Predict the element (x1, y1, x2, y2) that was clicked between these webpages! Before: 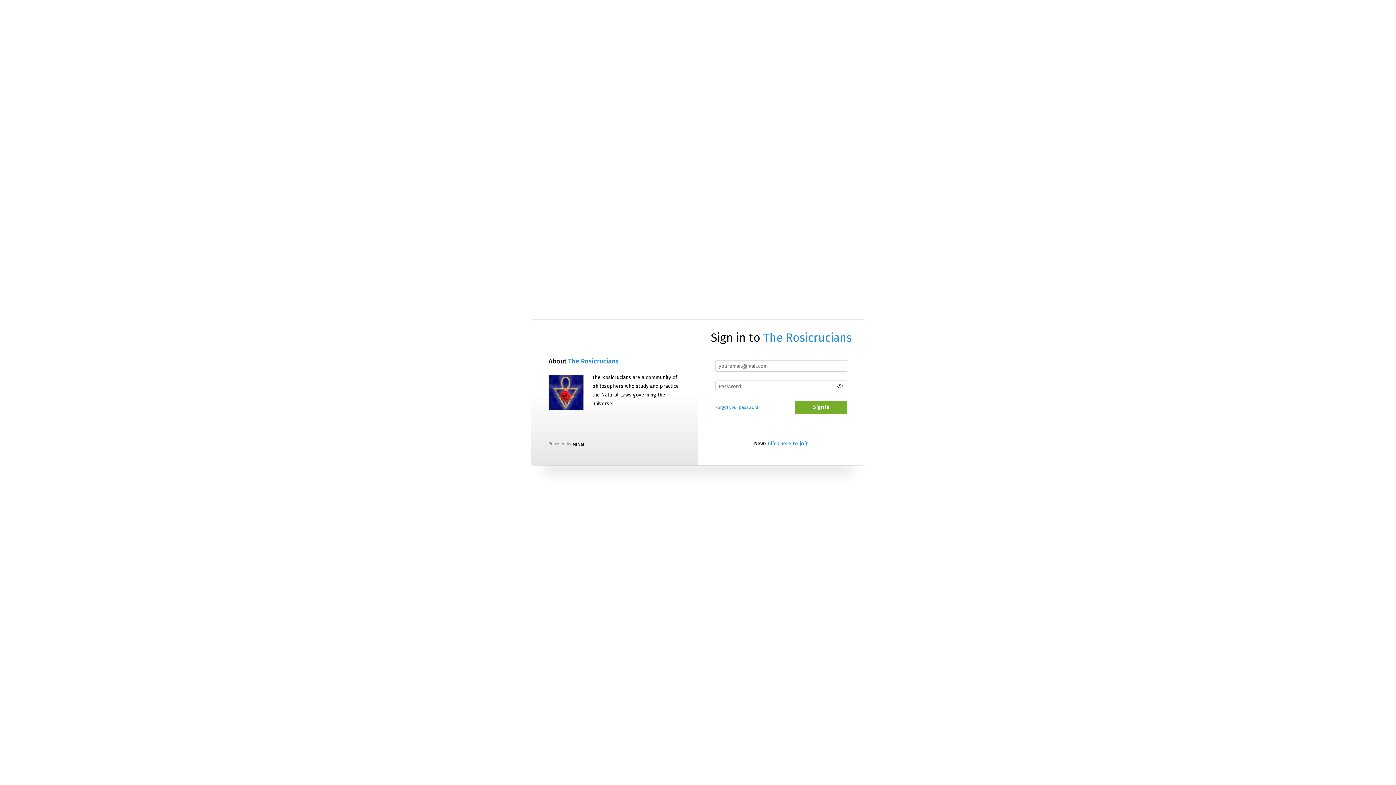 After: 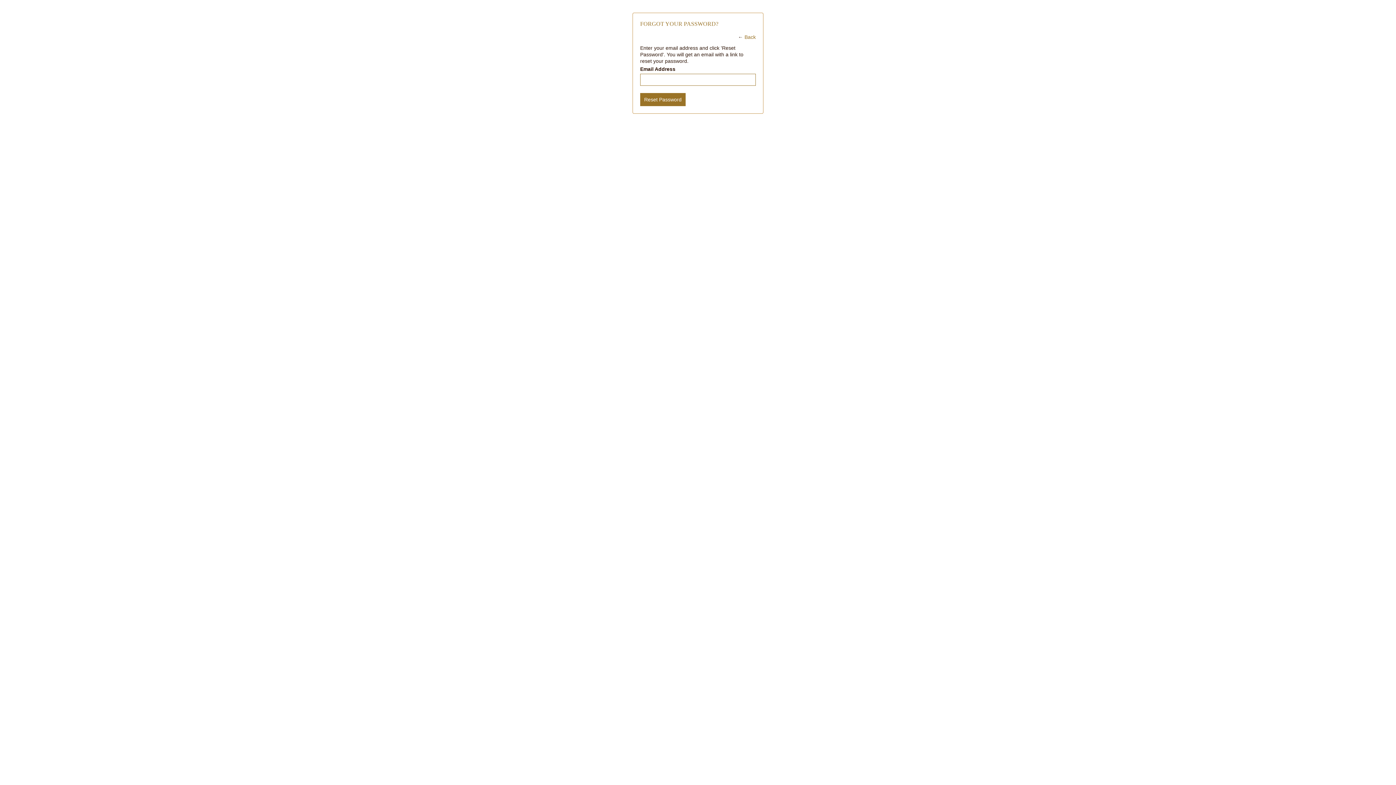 Action: label: Forgot your password? bbox: (715, 405, 760, 410)